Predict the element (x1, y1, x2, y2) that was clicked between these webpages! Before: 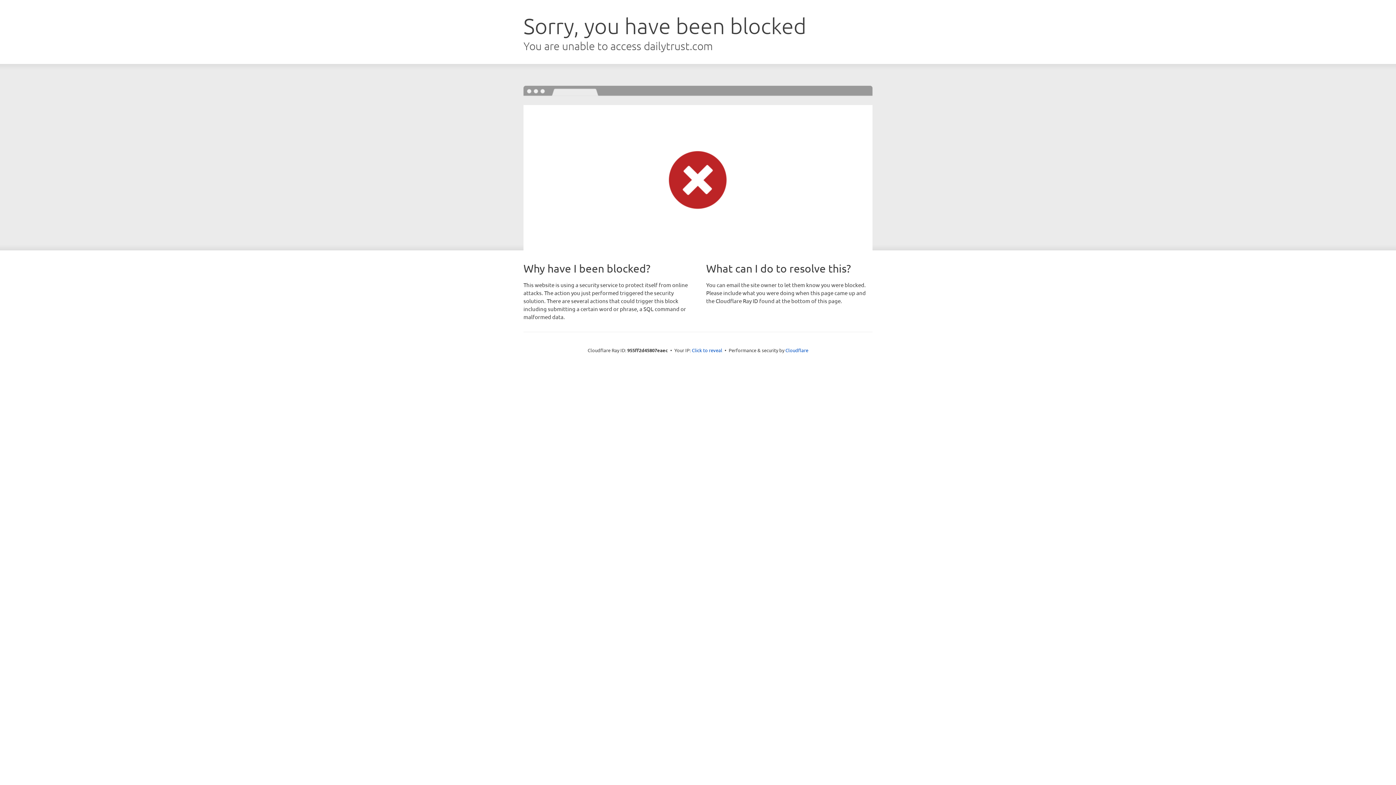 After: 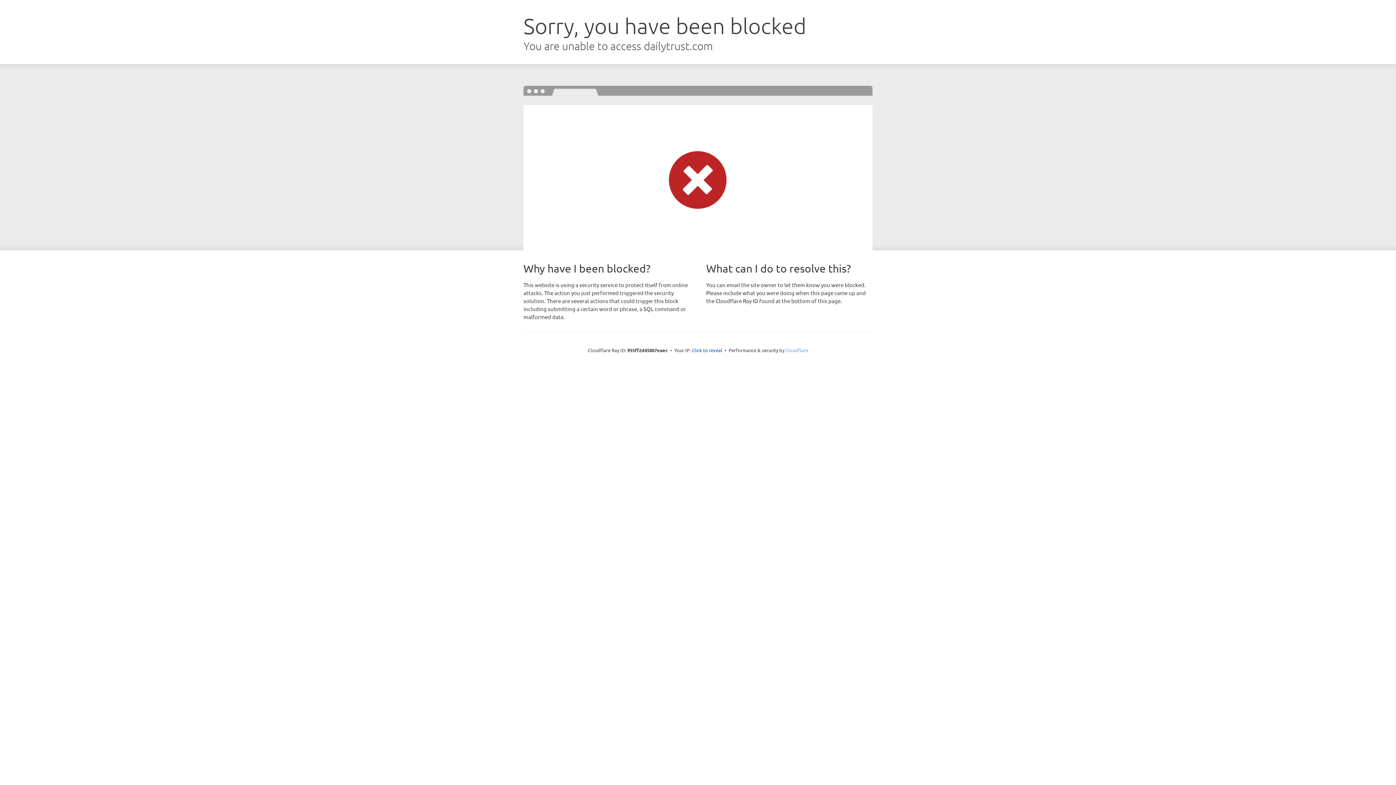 Action: bbox: (785, 347, 808, 353) label: Cloudflare